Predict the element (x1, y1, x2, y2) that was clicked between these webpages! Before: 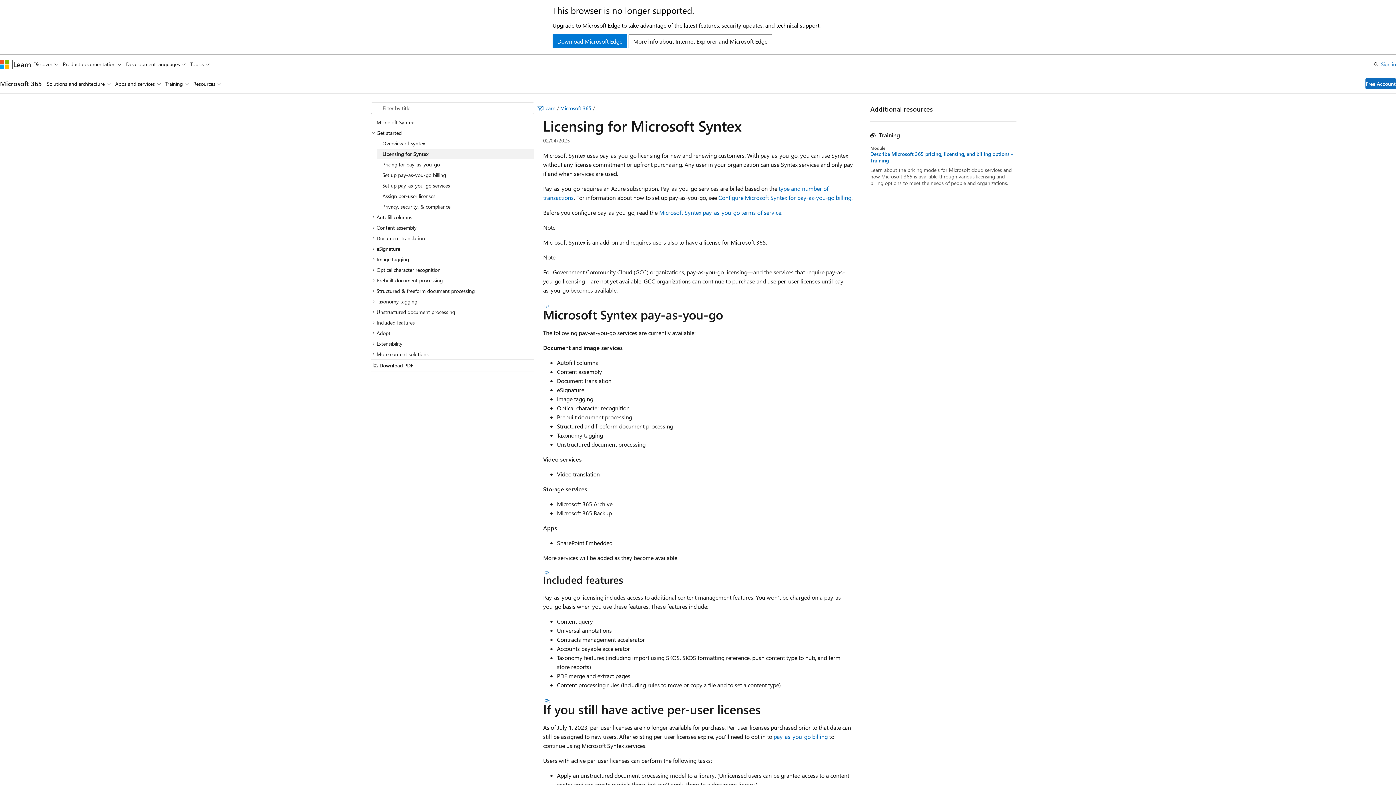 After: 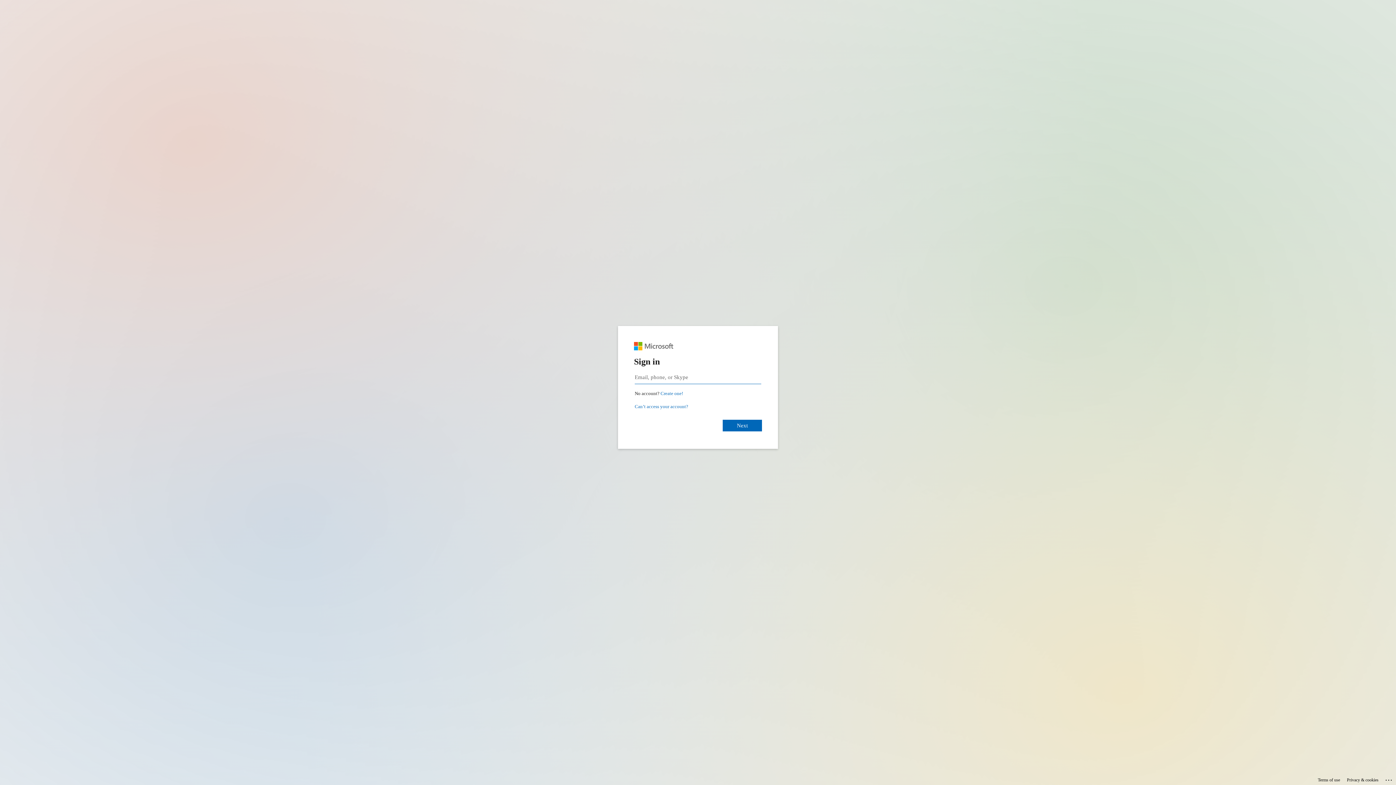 Action: label: Sign in bbox: (1381, 59, 1396, 68)